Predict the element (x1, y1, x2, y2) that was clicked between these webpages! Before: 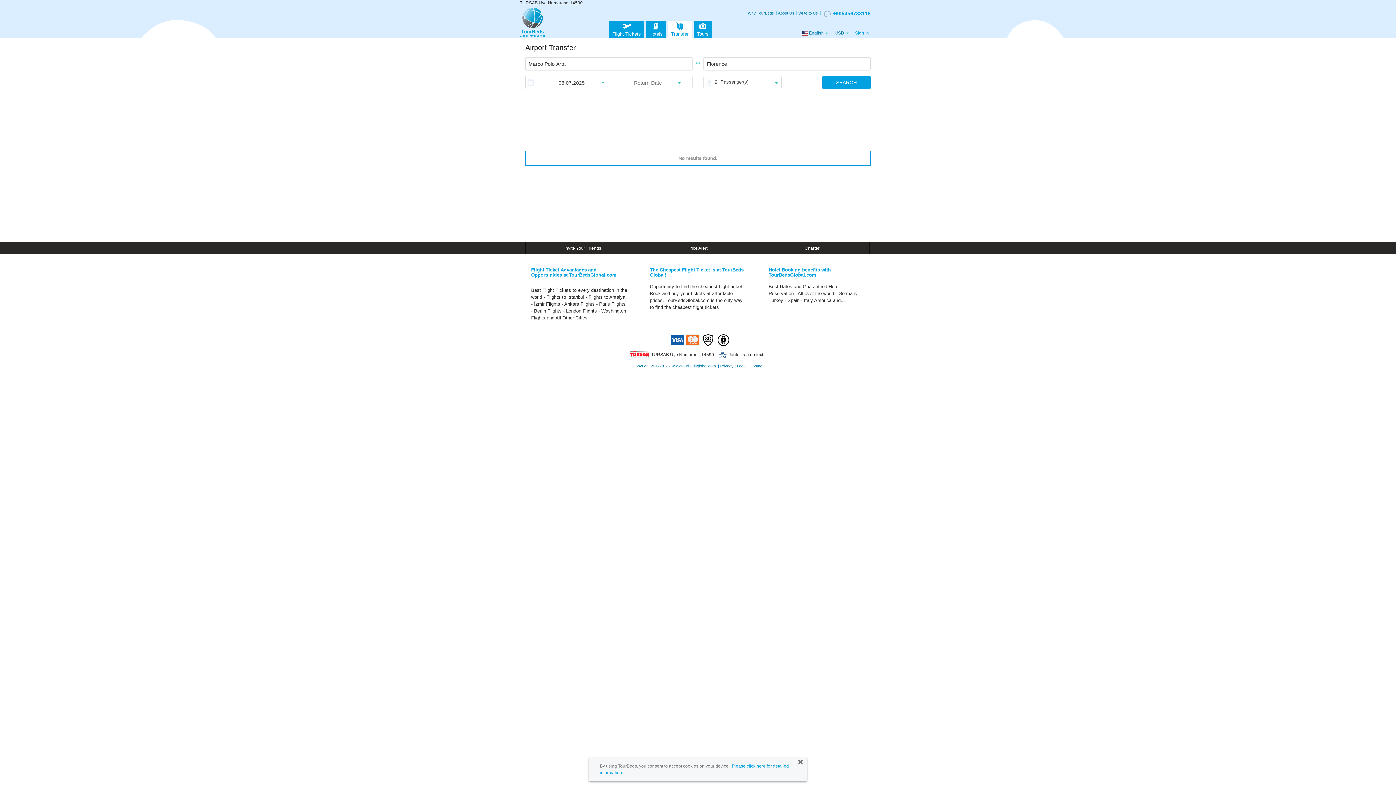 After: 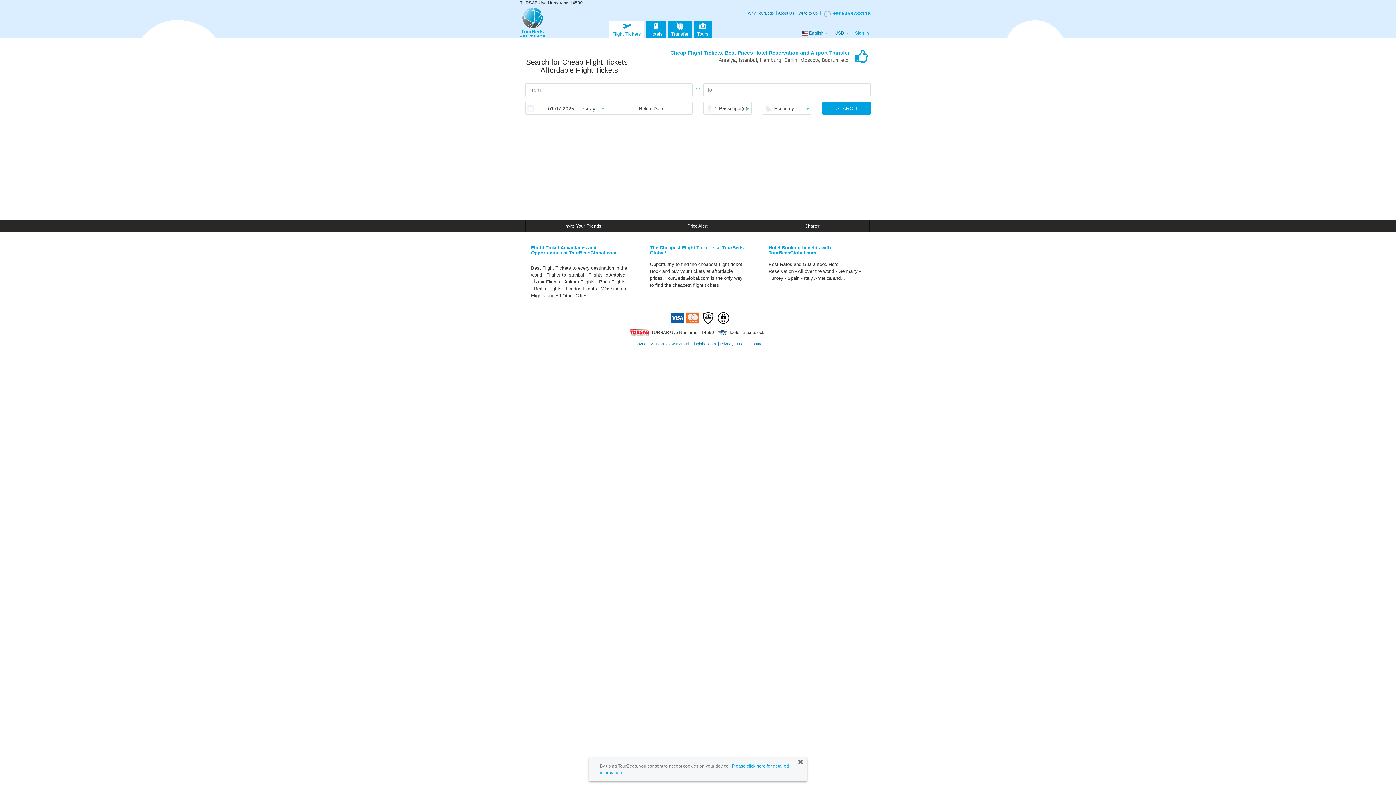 Action: label: Flight Tickets bbox: (609, 20, 644, 38)